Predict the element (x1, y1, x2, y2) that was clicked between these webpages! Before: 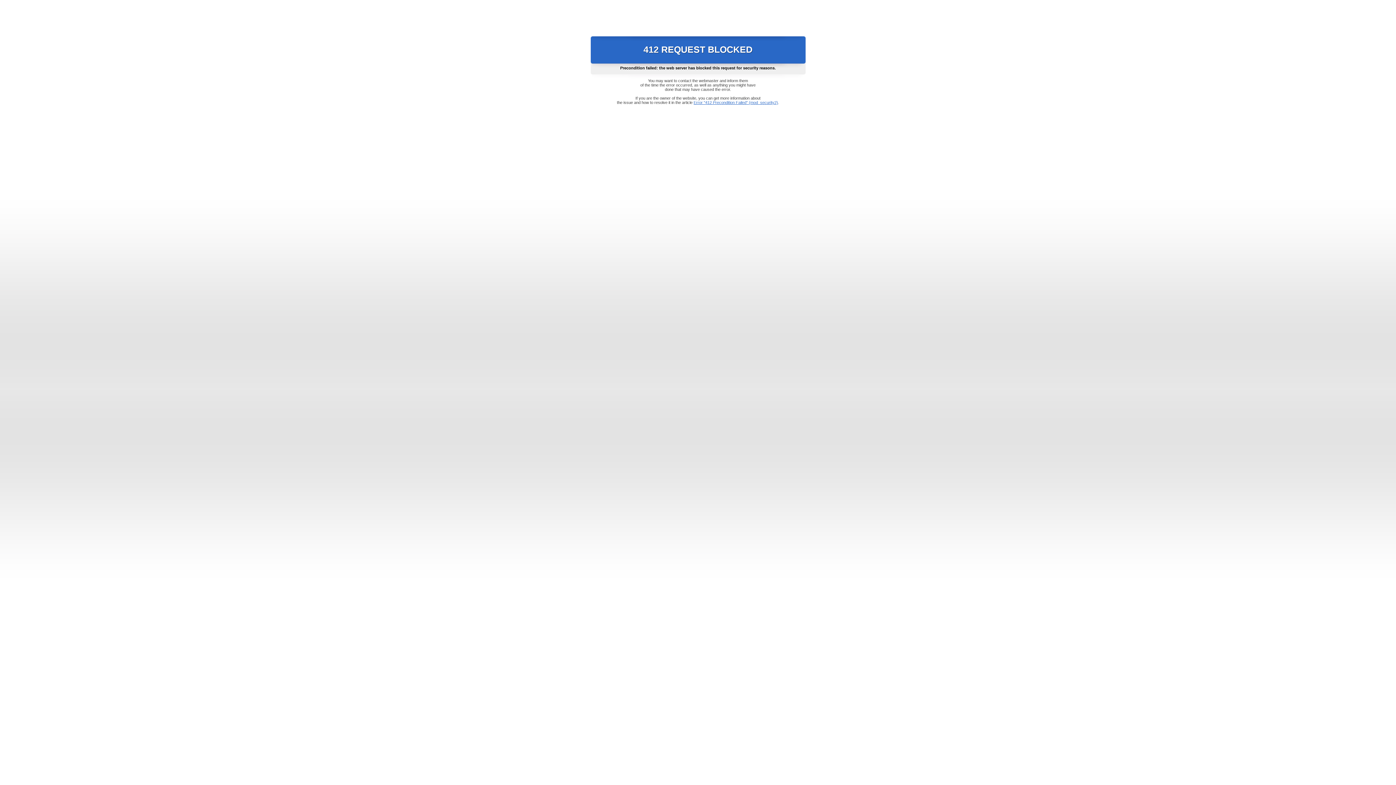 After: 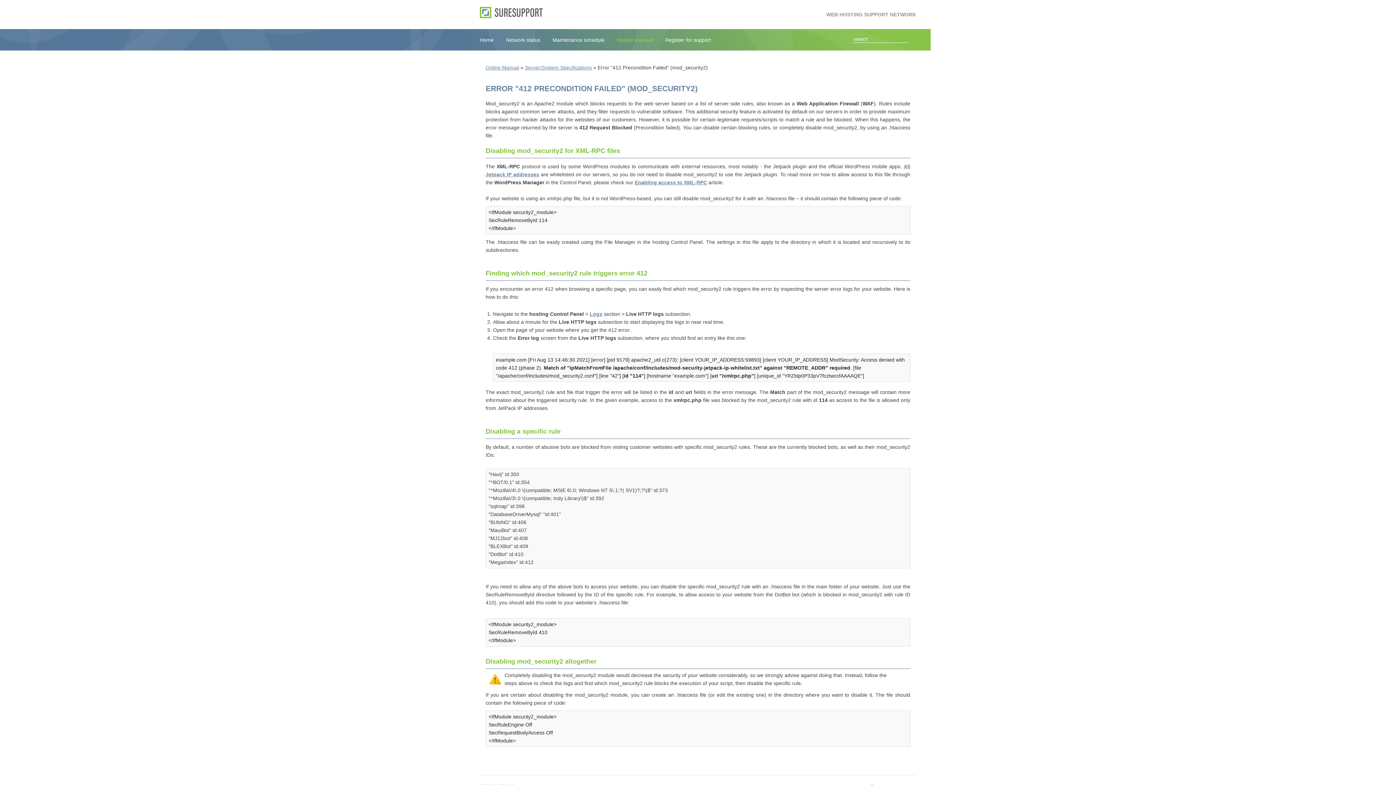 Action: bbox: (693, 100, 778, 104) label: Error "412 Precondition Failed" (mod_security2)